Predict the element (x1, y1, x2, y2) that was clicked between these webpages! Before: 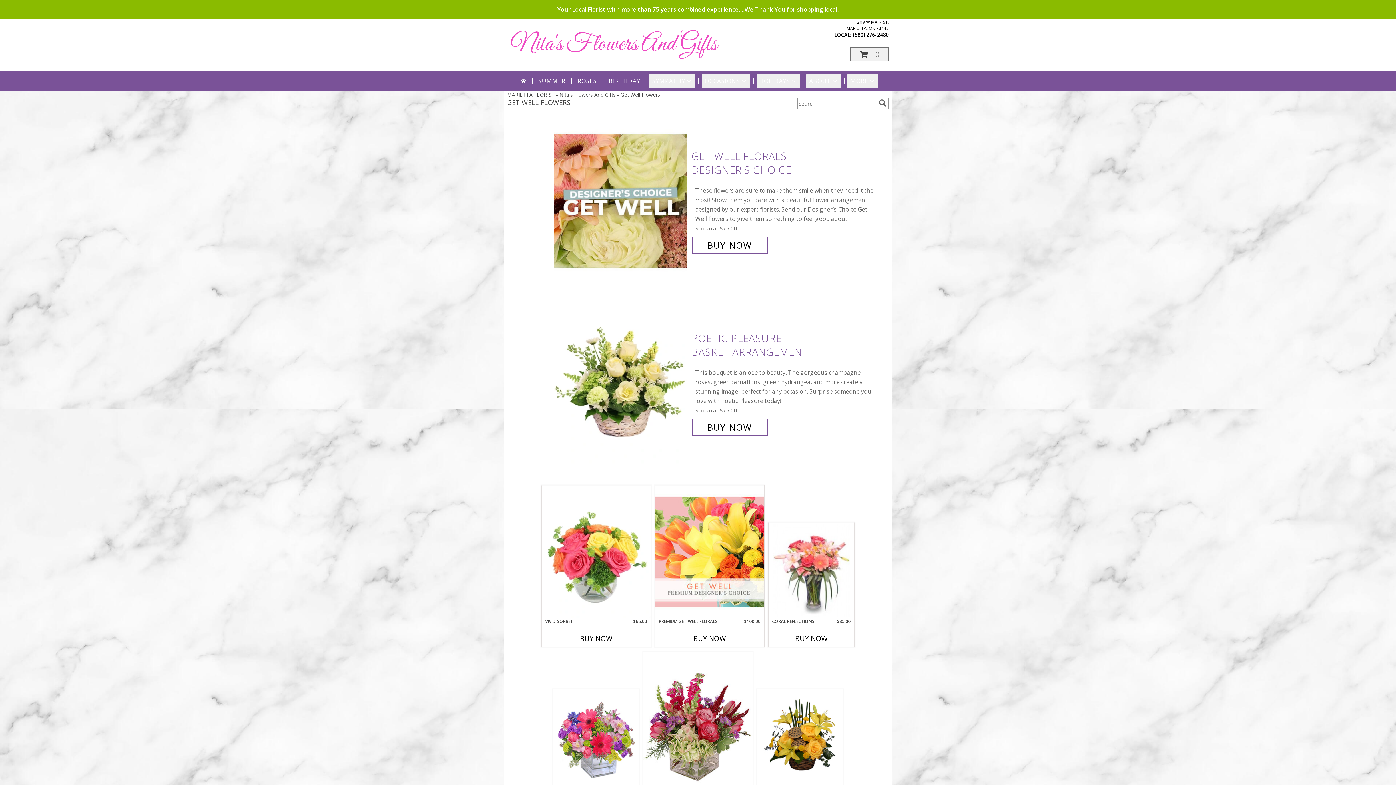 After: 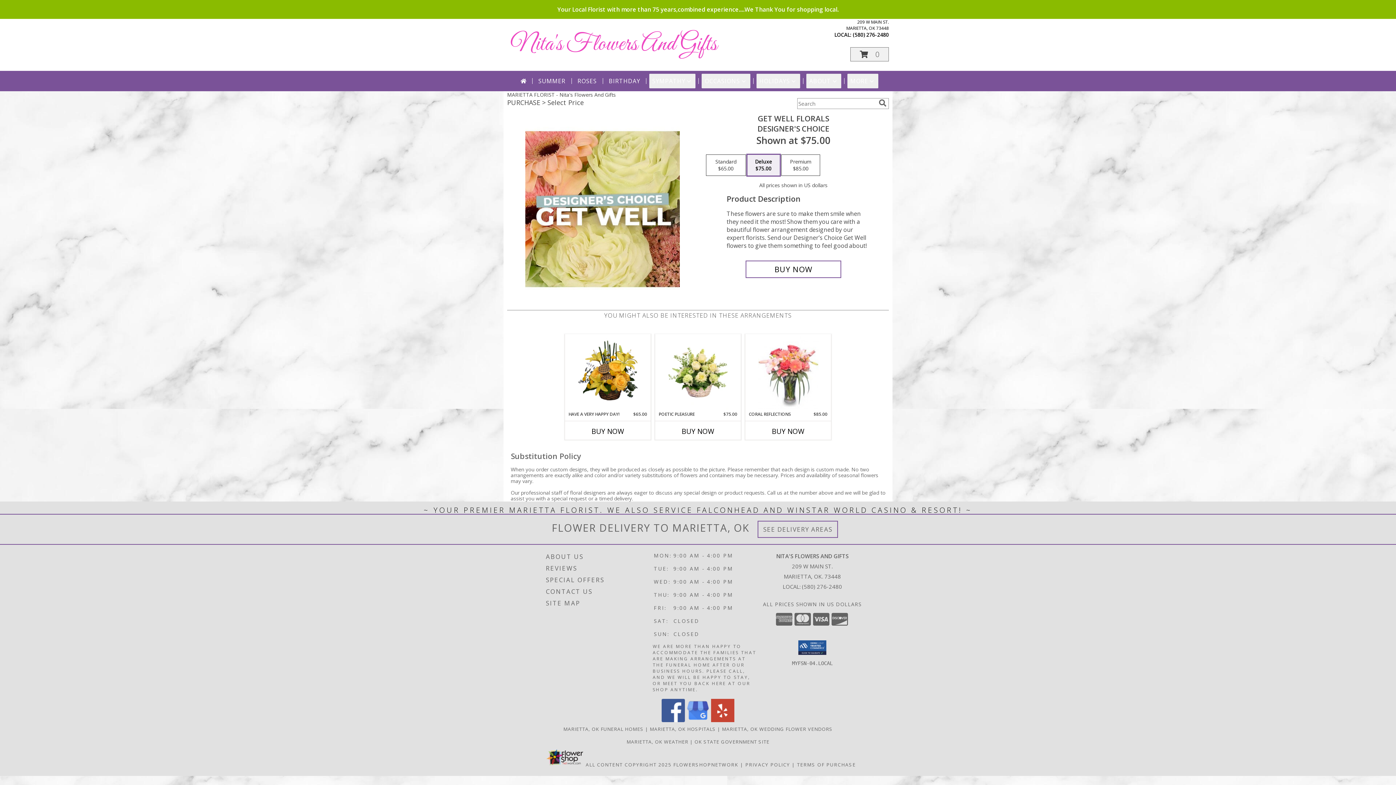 Action: label: View Get Well Florals Designer's Choice Info bbox: (554, 197, 688, 204)